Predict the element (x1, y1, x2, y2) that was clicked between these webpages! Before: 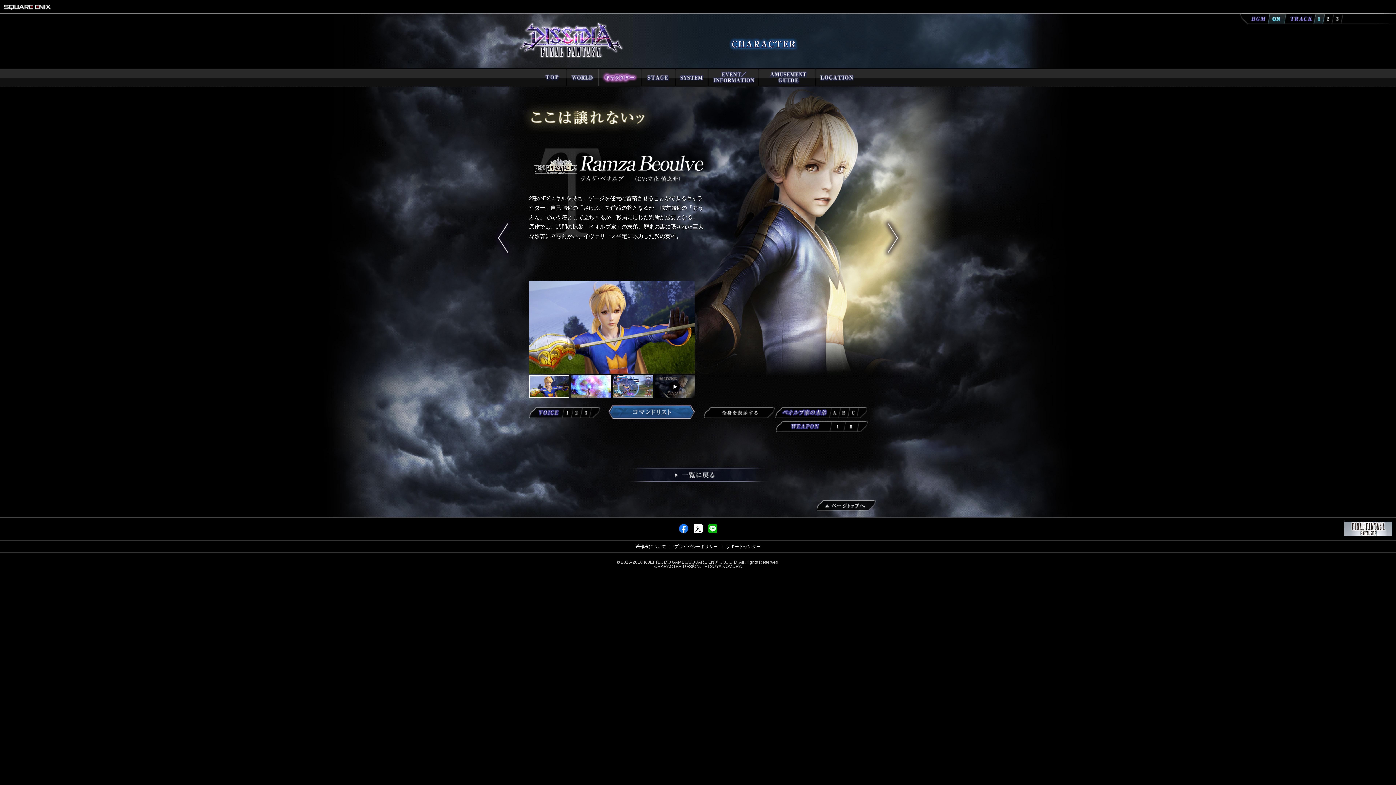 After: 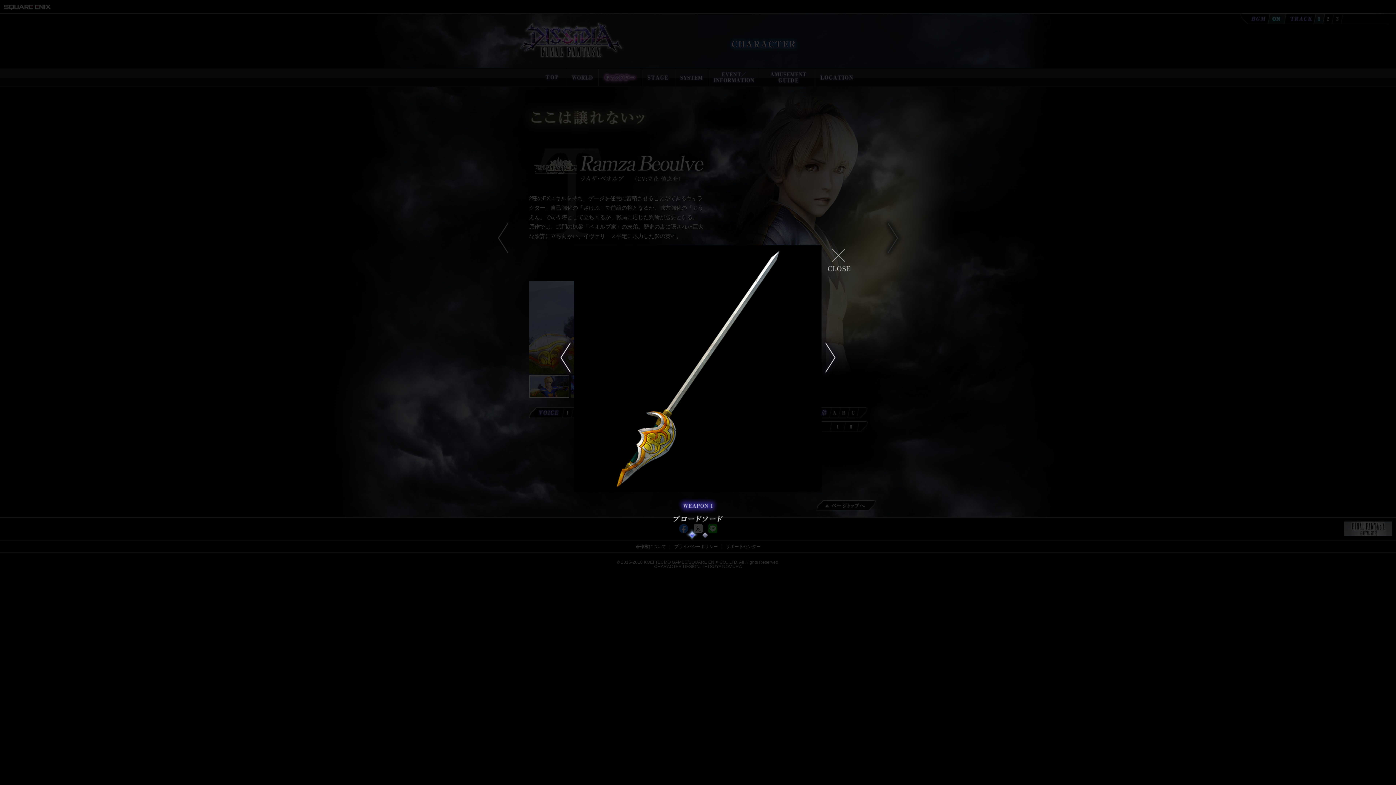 Action: label: 1 bbox: (830, 422, 844, 431)